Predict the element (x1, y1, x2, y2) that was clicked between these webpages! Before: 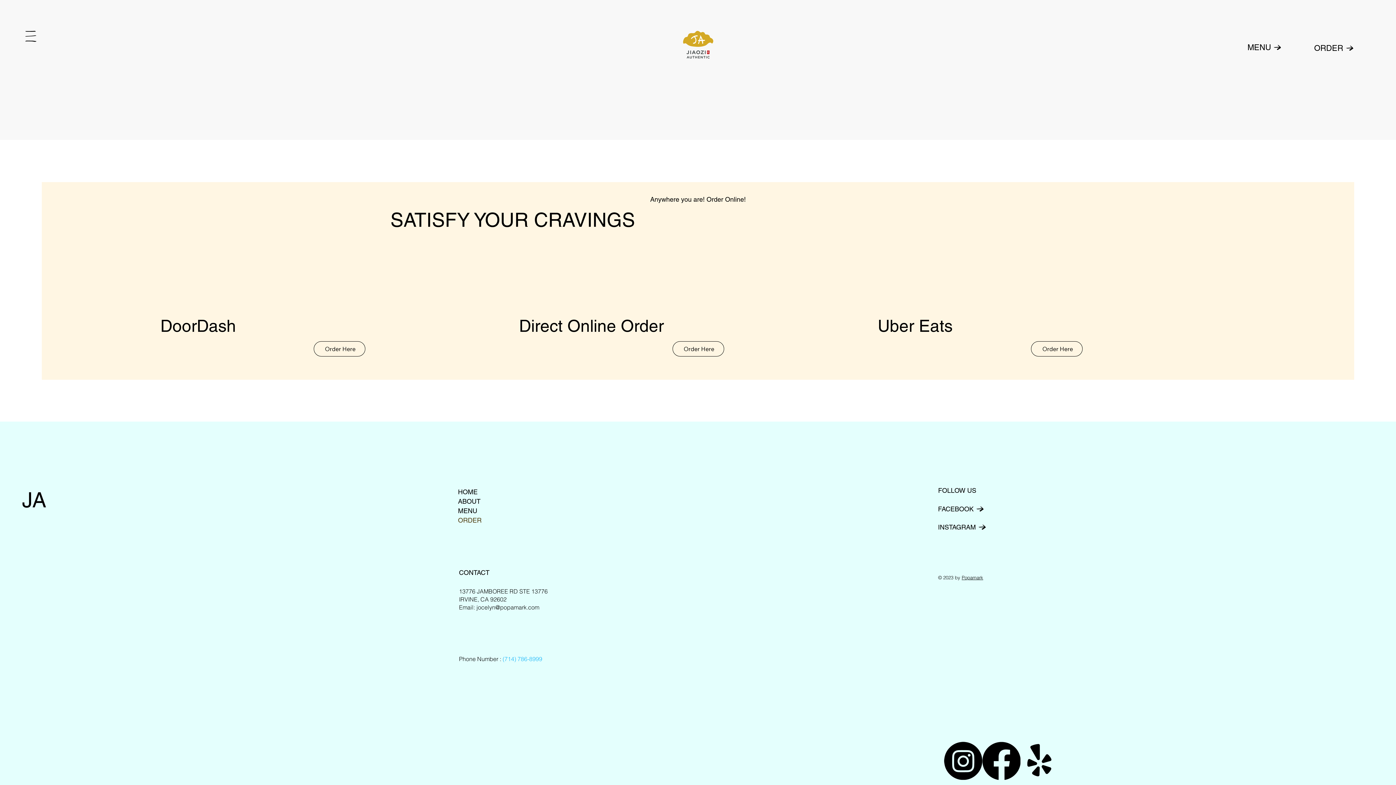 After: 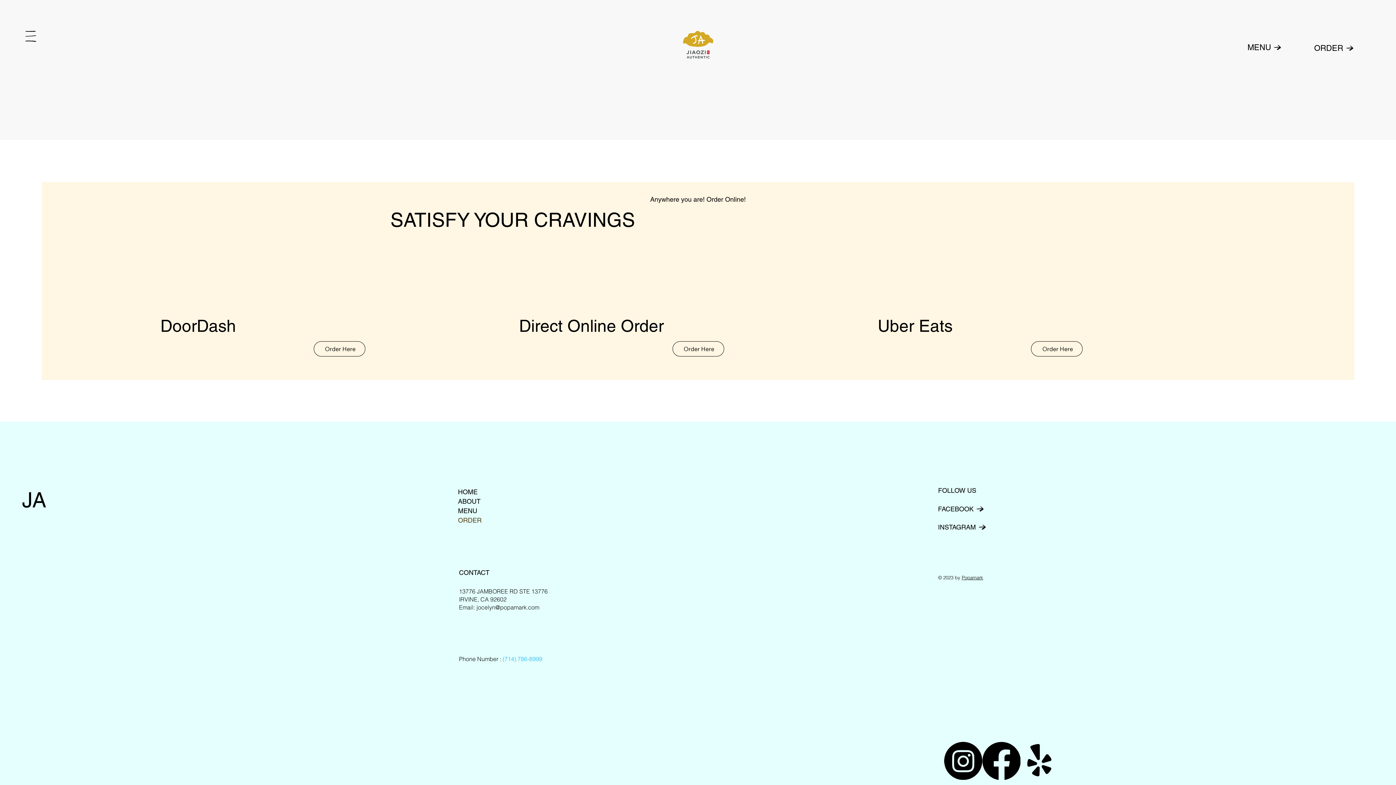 Action: label: ORDER bbox: (458, 516, 894, 525)